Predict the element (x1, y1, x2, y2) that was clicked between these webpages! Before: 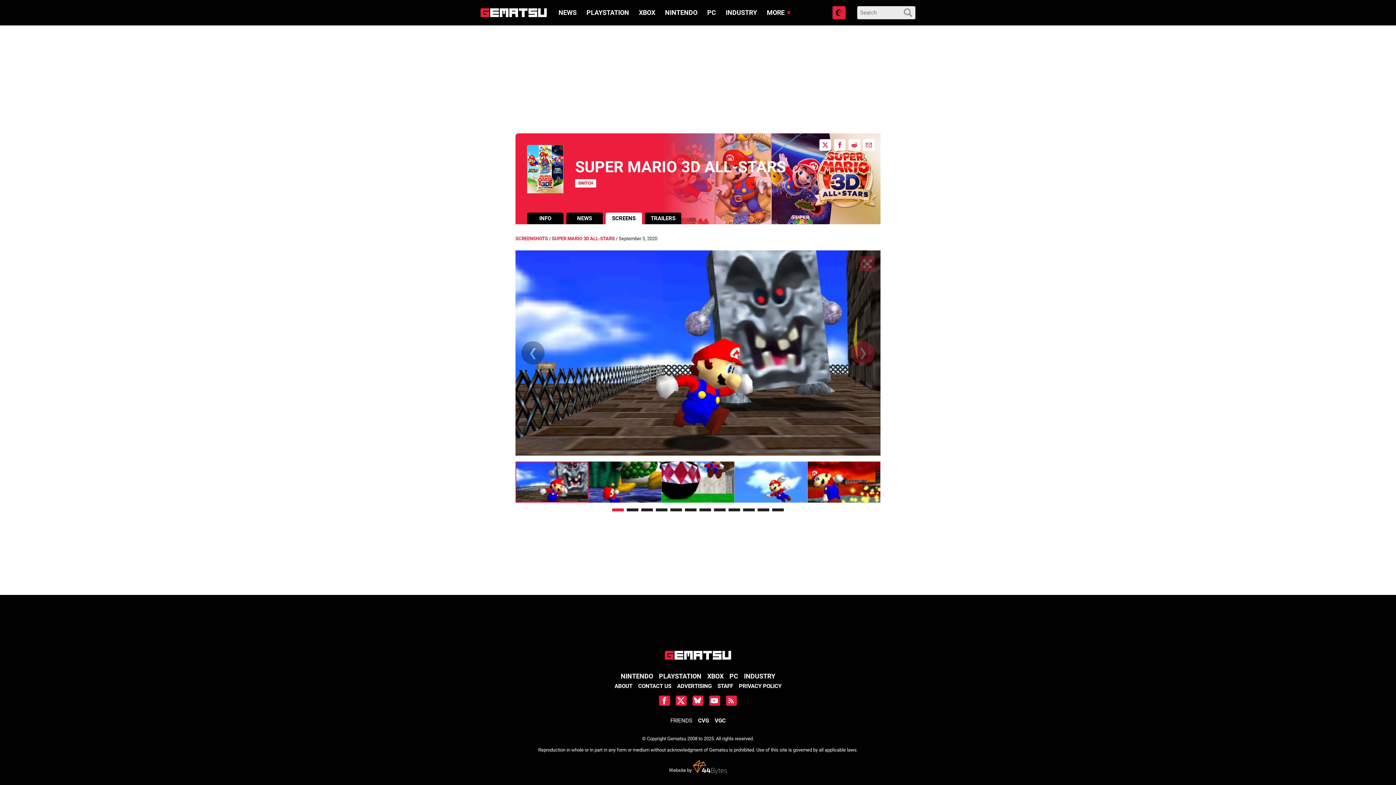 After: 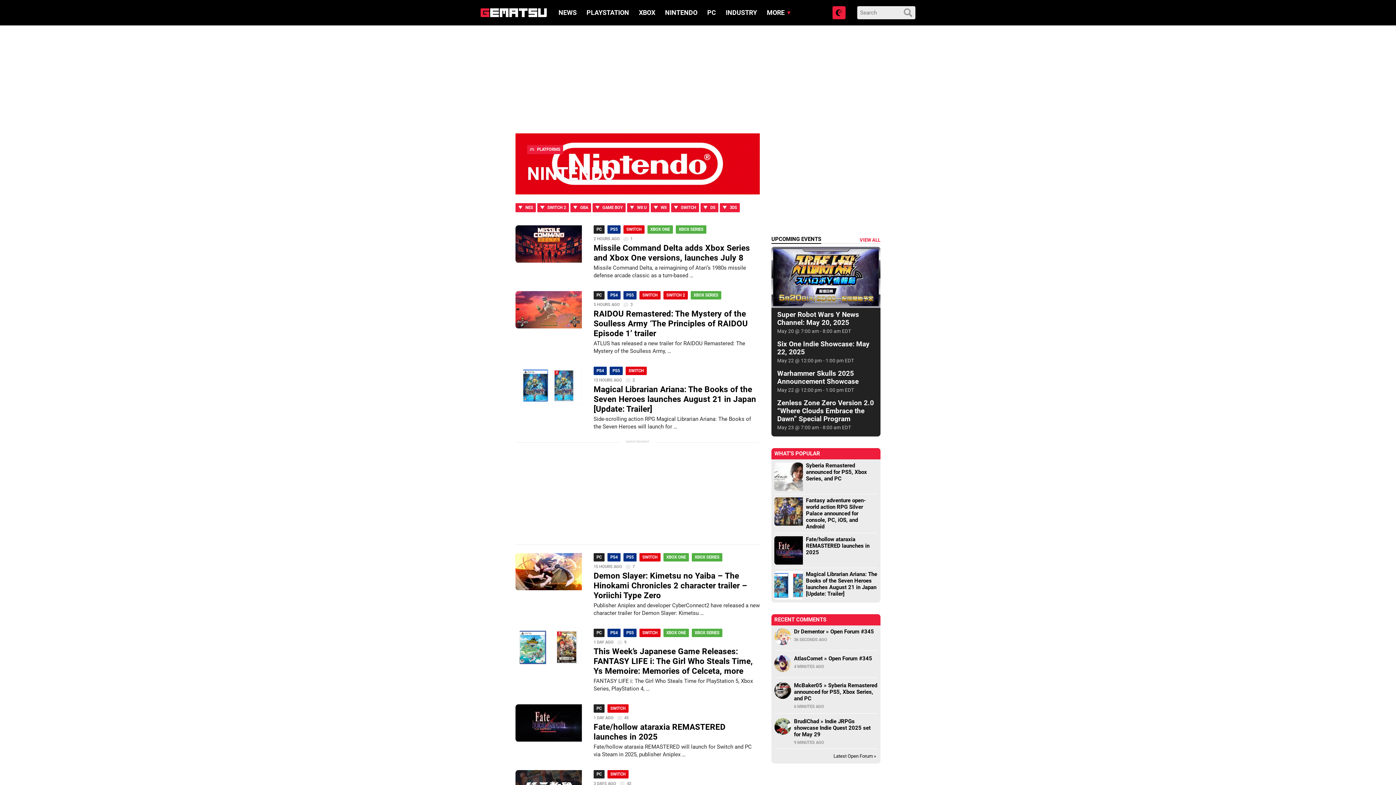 Action: bbox: (620, 672, 653, 680) label: NINTENDO